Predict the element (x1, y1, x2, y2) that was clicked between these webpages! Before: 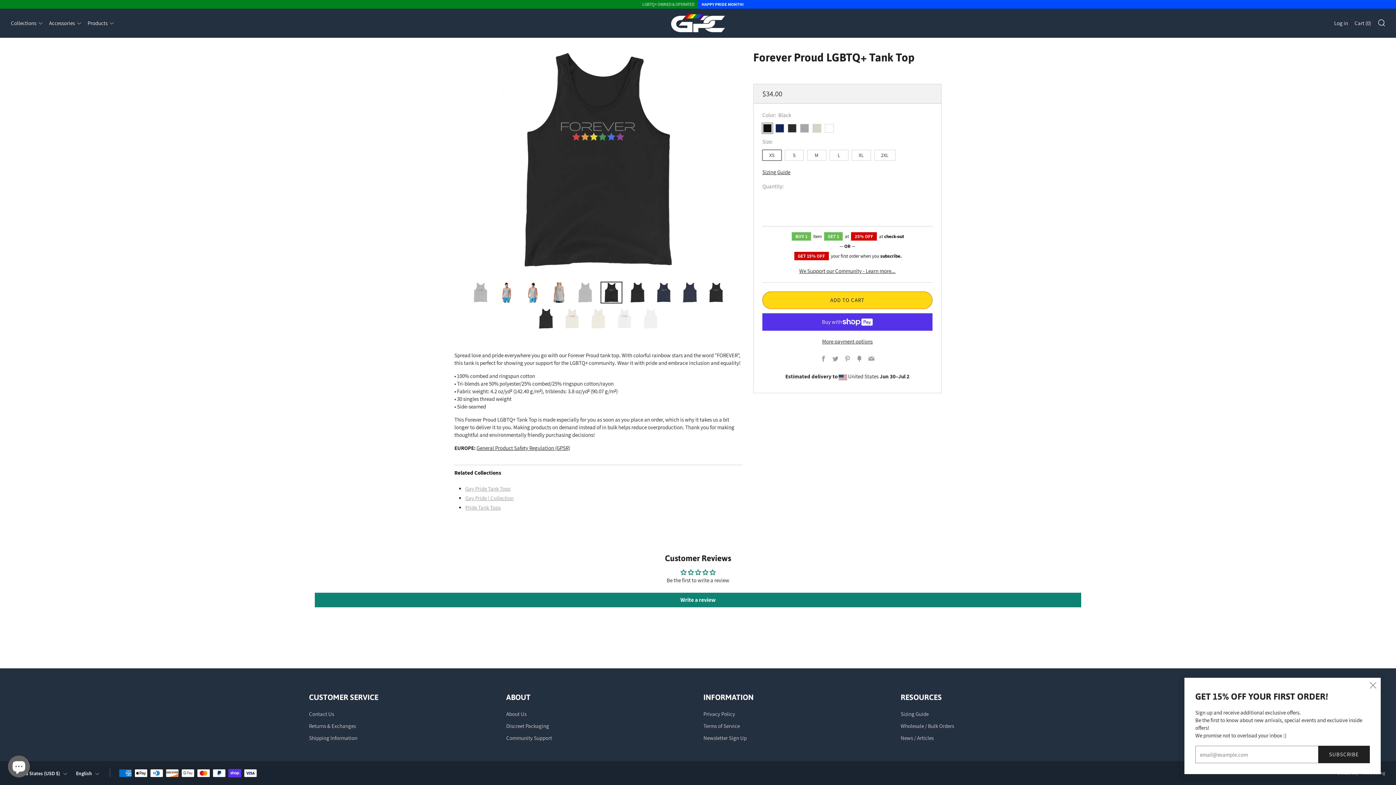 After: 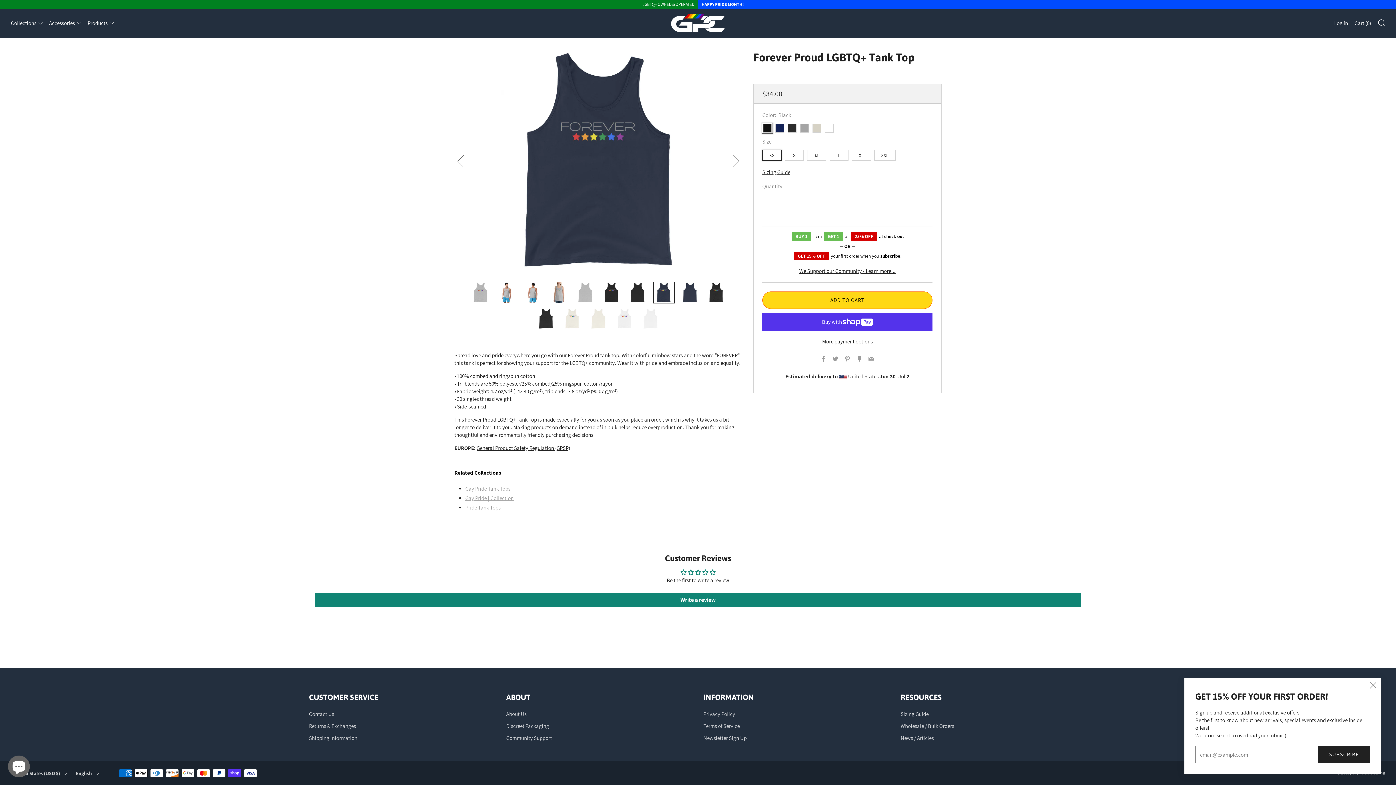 Action: bbox: (653, 281, 674, 303) label: 8 of 15